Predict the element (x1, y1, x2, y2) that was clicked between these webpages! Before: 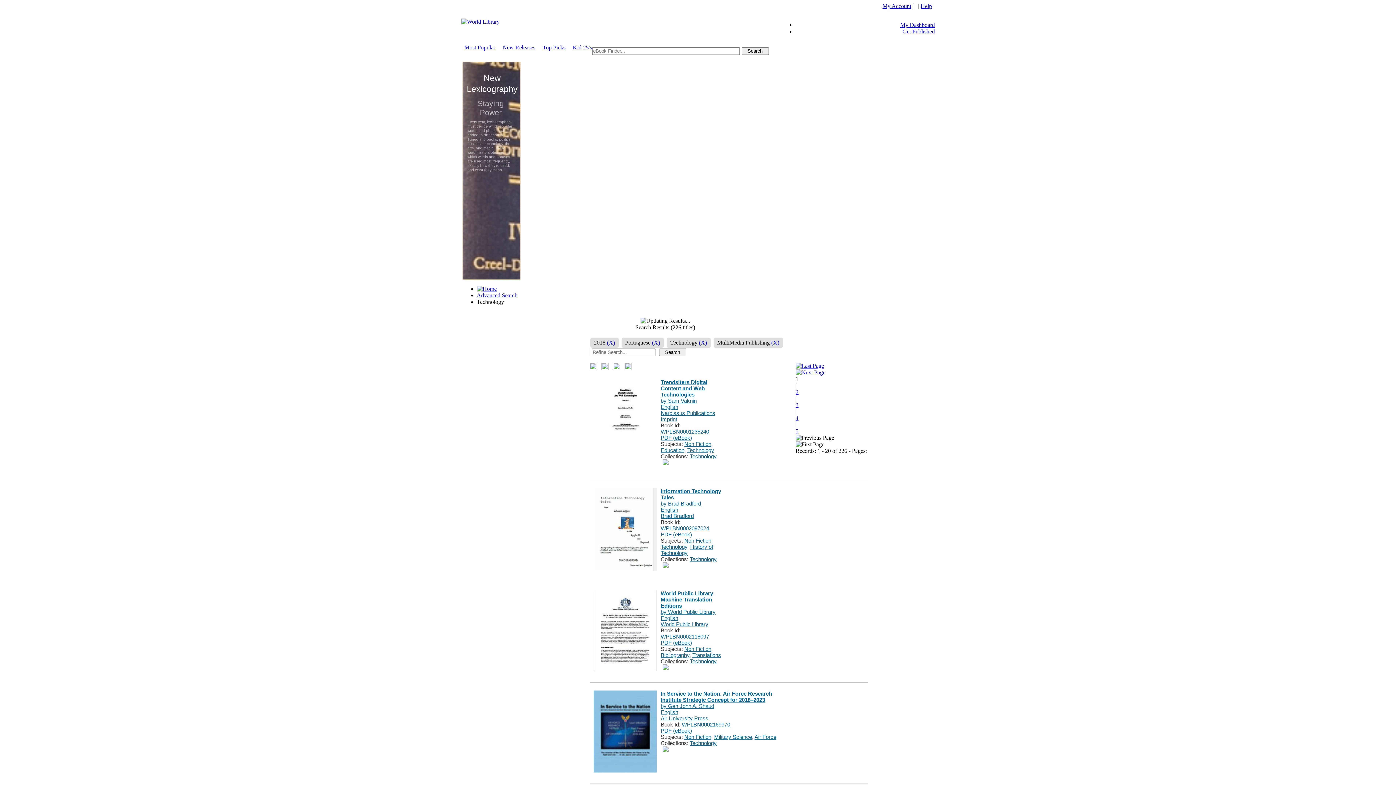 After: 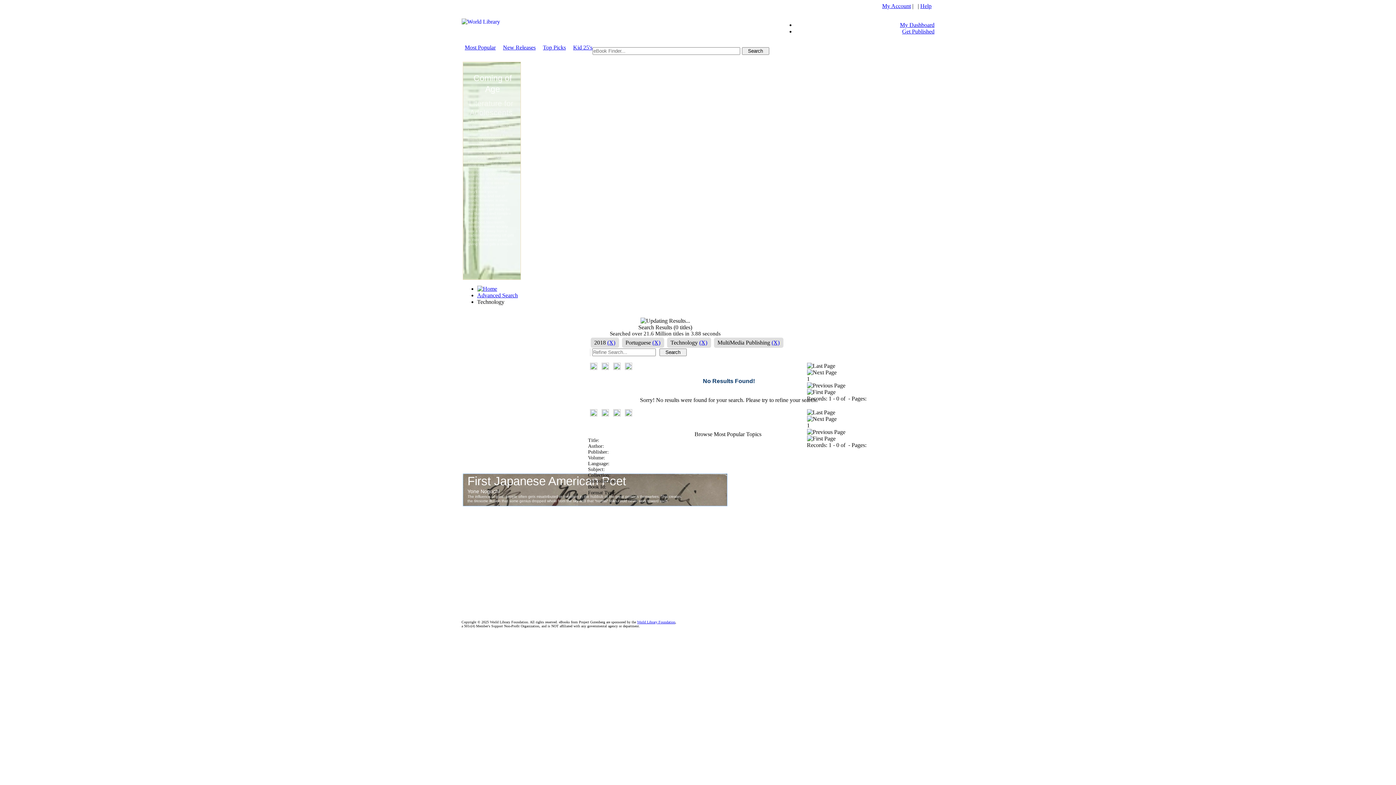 Action: bbox: (690, 740, 716, 746) label: Technology